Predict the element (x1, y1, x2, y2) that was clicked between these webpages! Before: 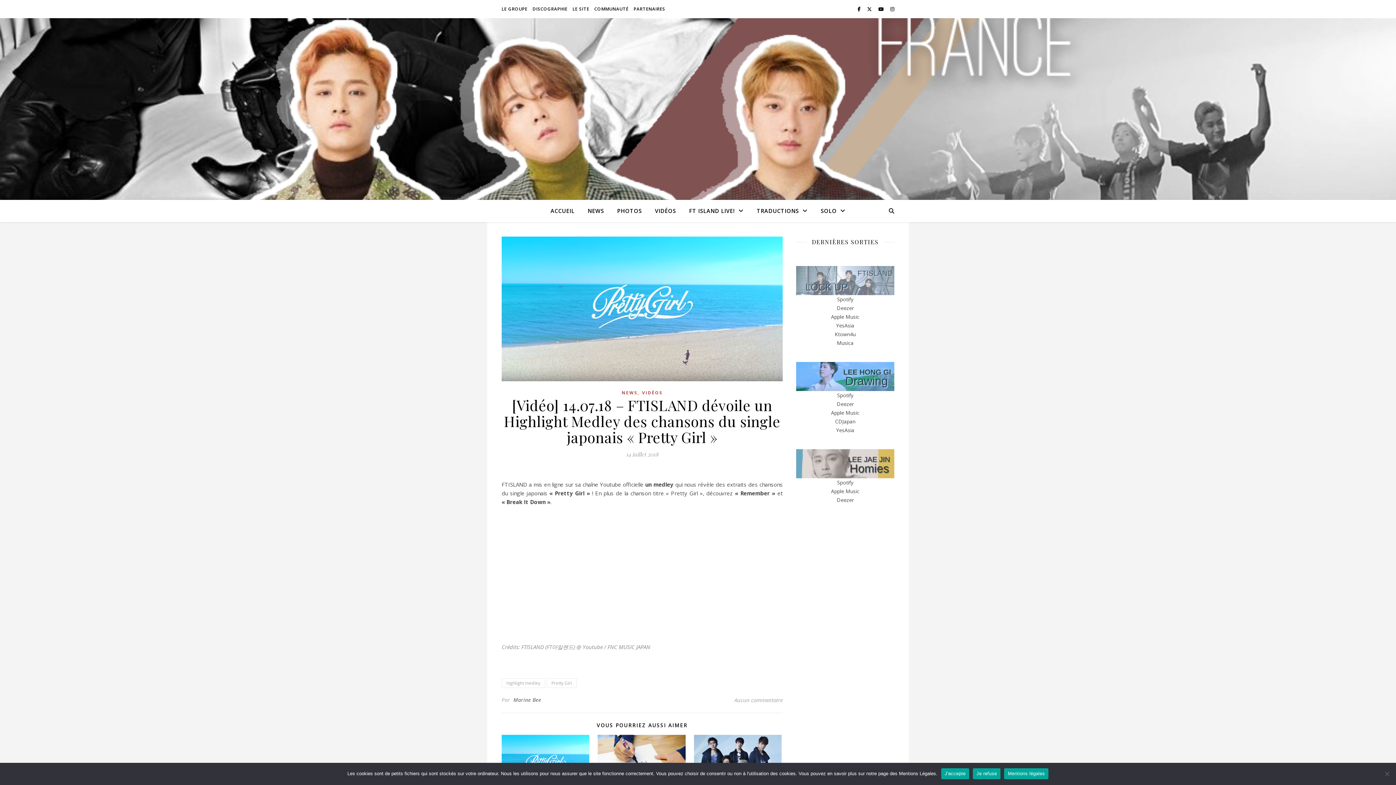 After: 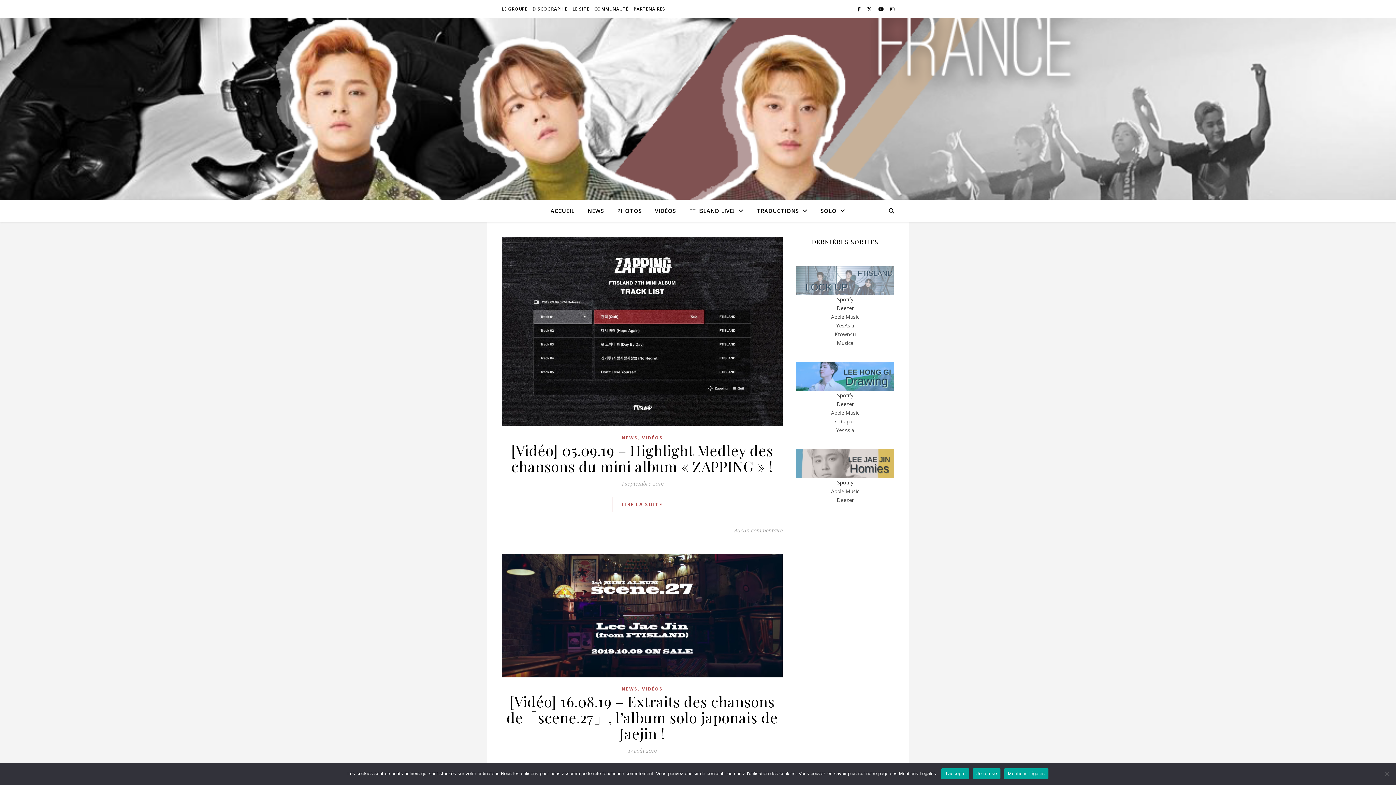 Action: label: highlight medley bbox: (501, 679, 545, 688)